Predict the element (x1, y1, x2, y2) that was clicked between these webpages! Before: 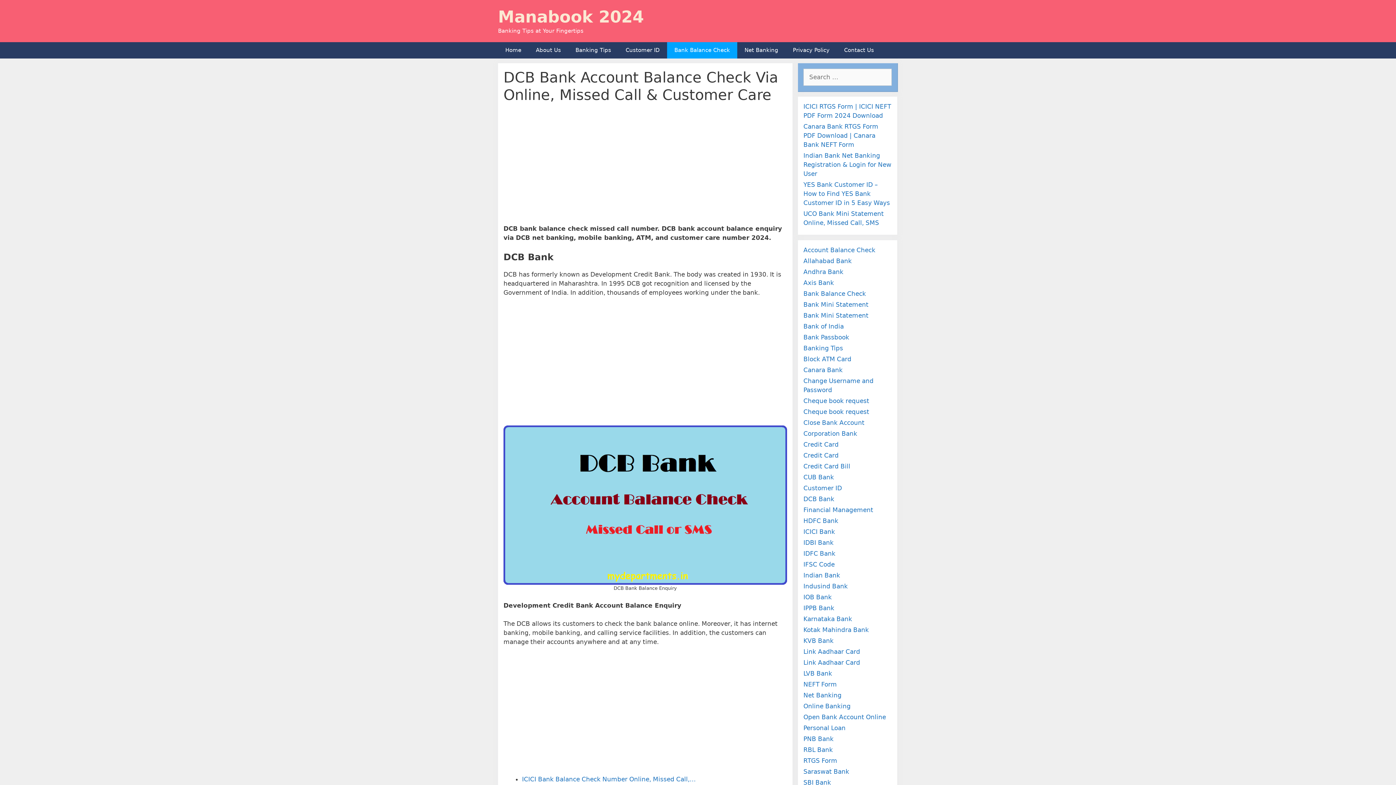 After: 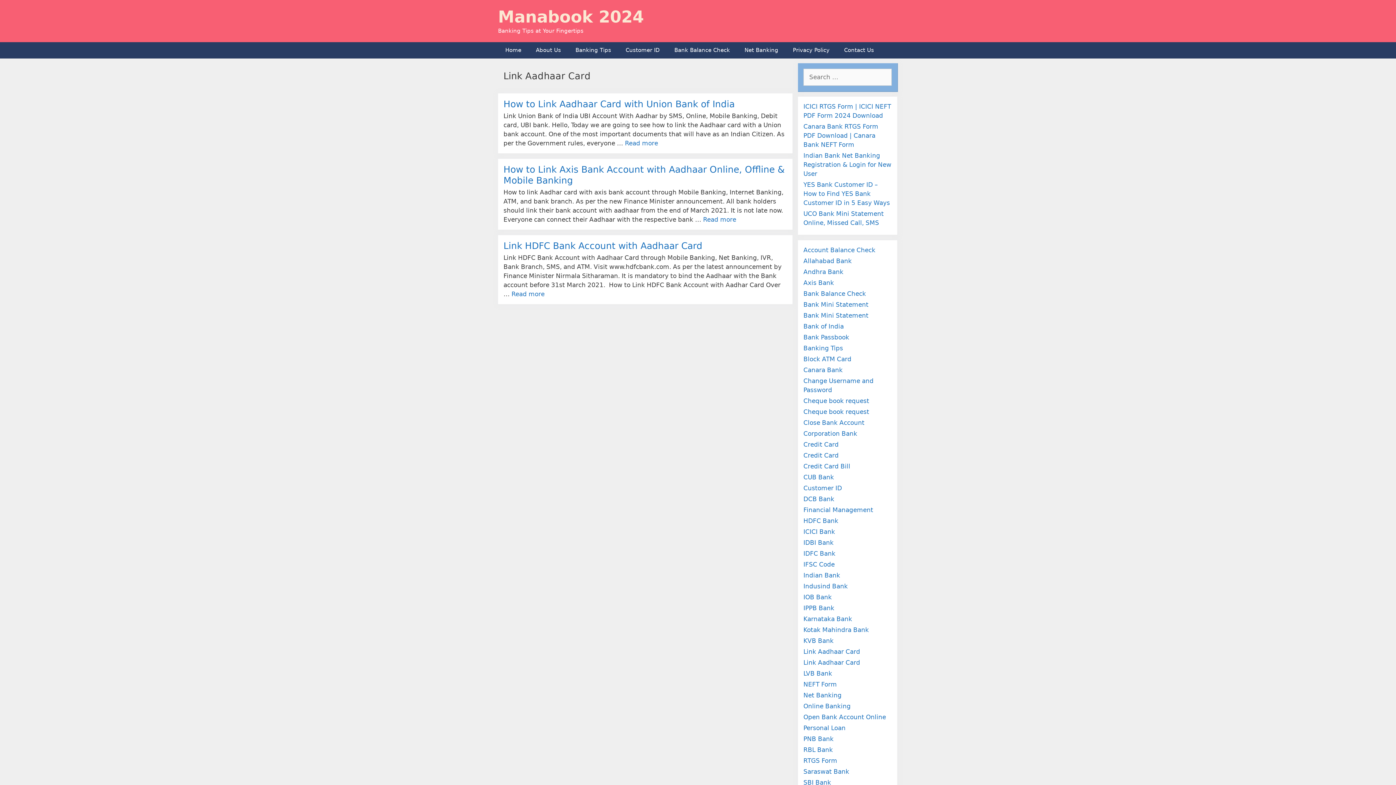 Action: label: Link Aadhaar Card bbox: (803, 659, 860, 666)